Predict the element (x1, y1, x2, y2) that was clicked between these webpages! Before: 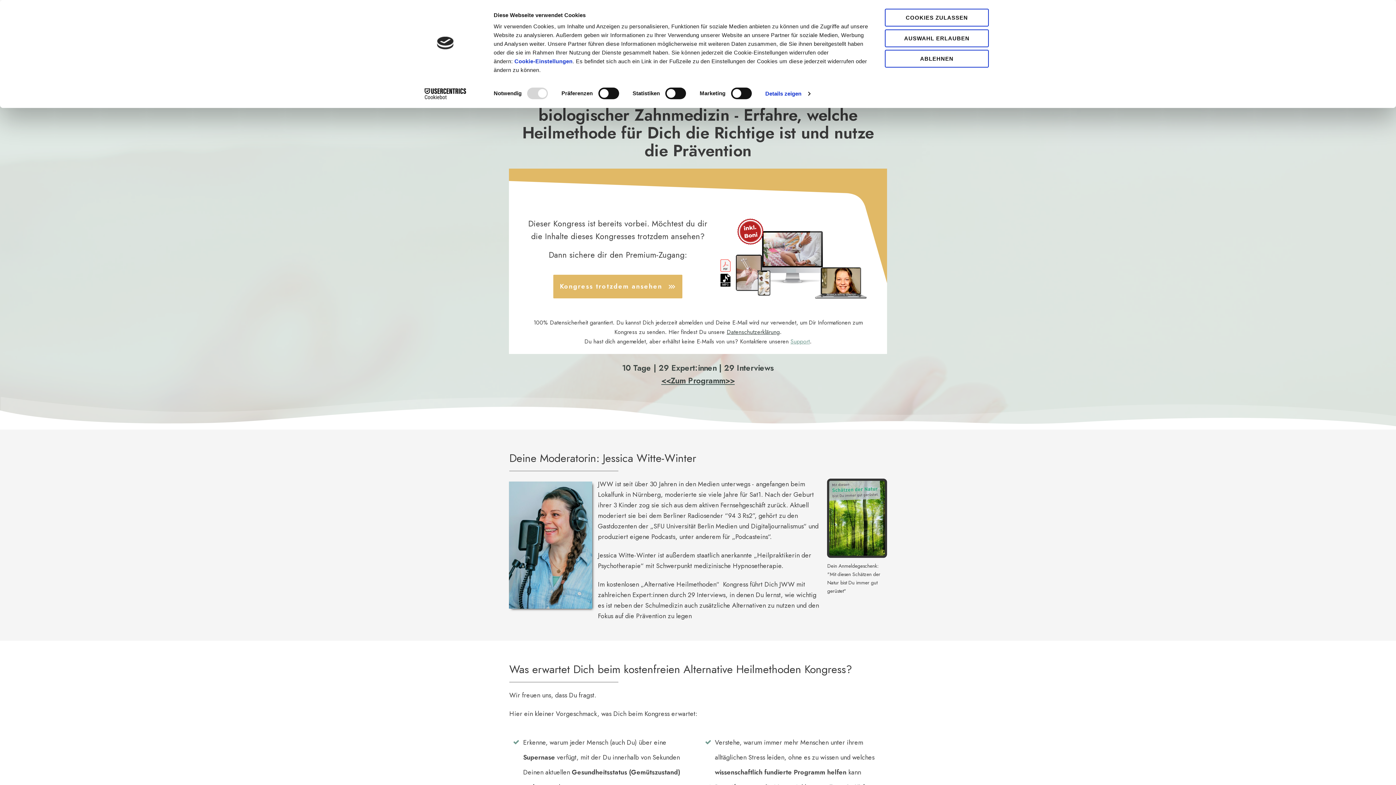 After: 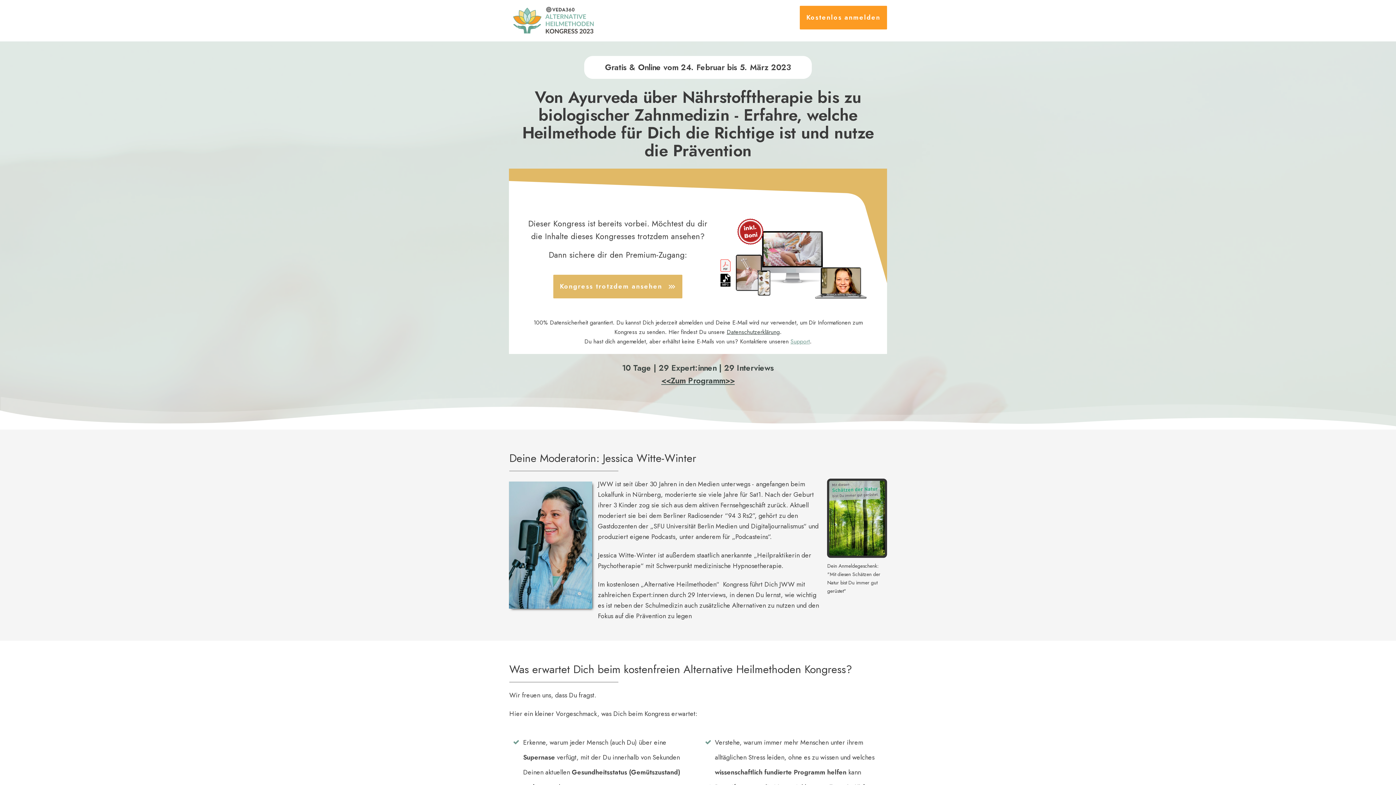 Action: label: ABLEHNEN bbox: (885, 49, 989, 67)